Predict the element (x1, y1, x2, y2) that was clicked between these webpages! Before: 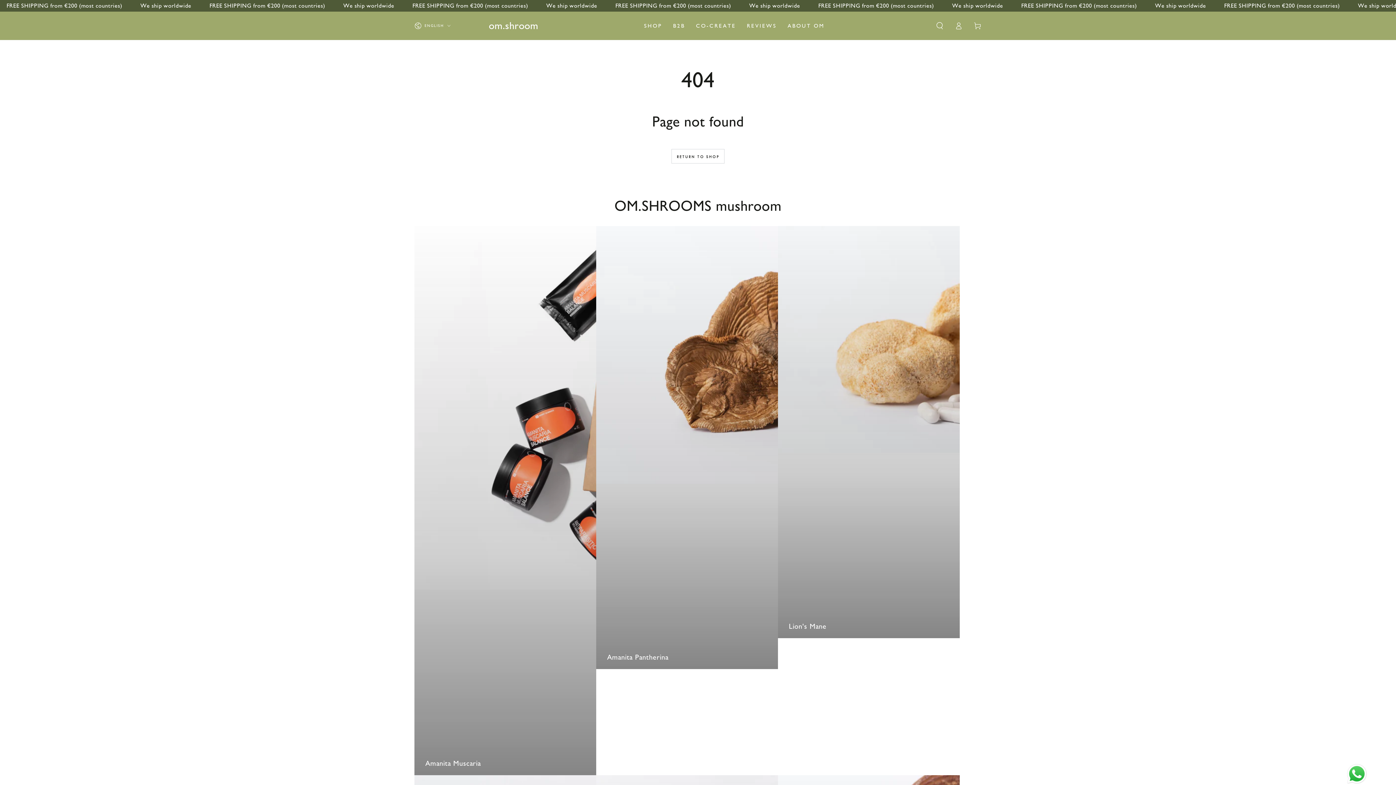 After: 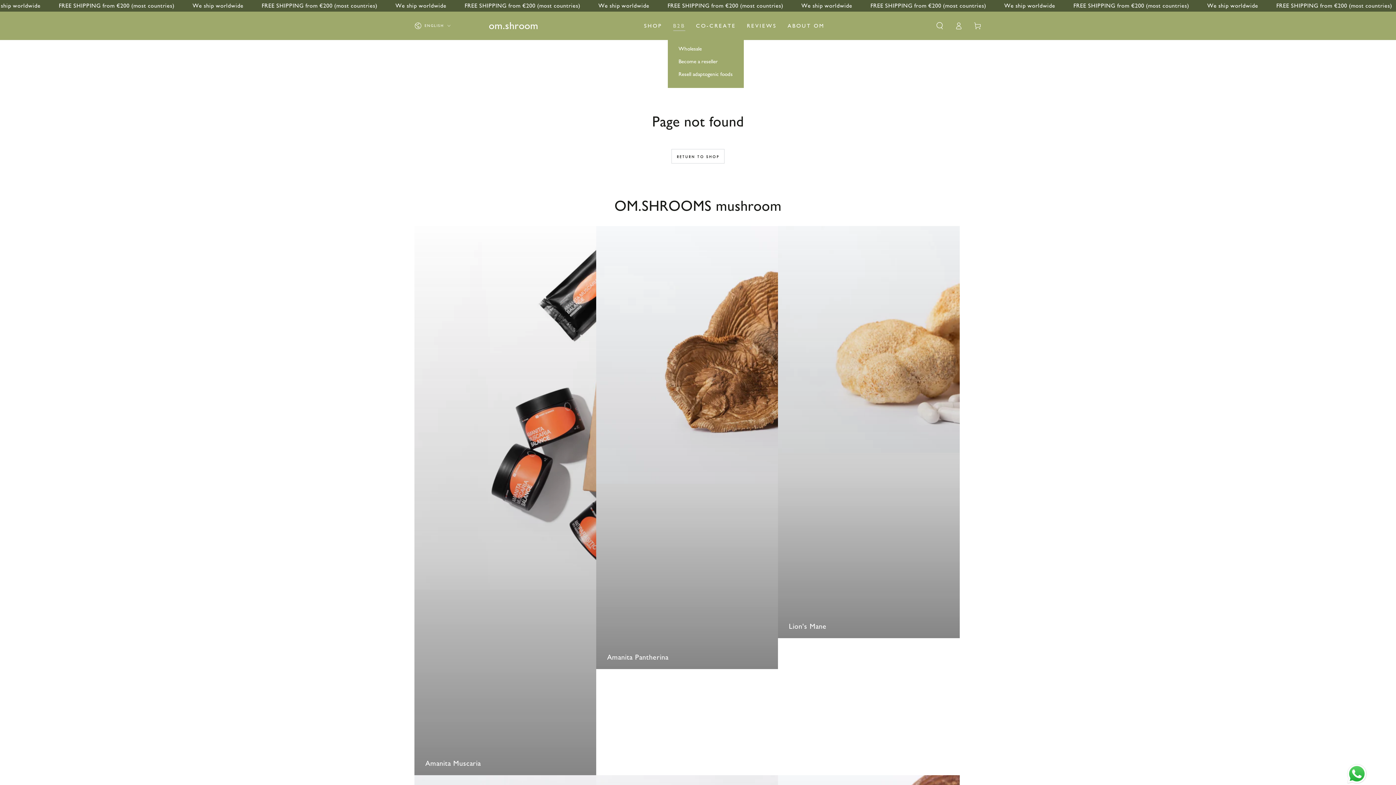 Action: label: B2B bbox: (667, 16, 690, 35)